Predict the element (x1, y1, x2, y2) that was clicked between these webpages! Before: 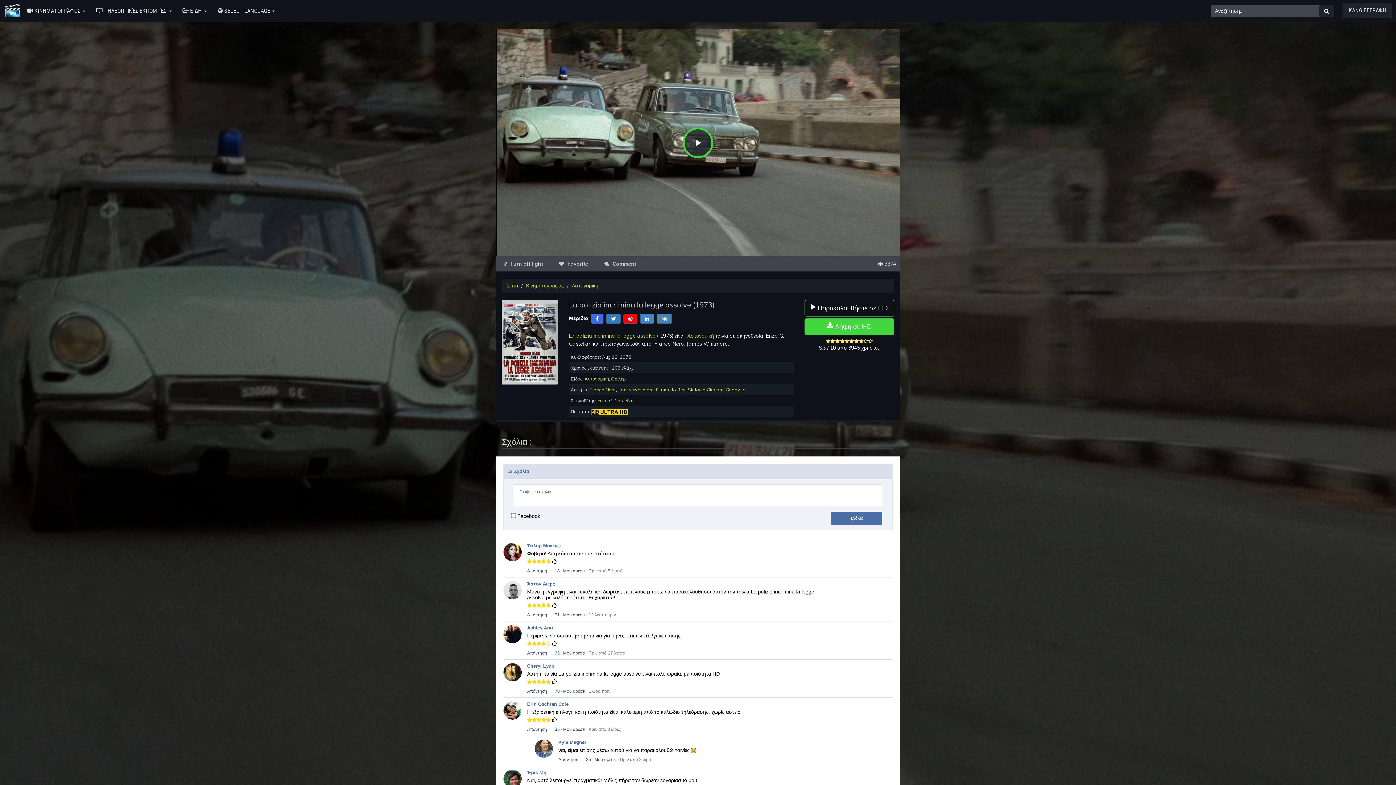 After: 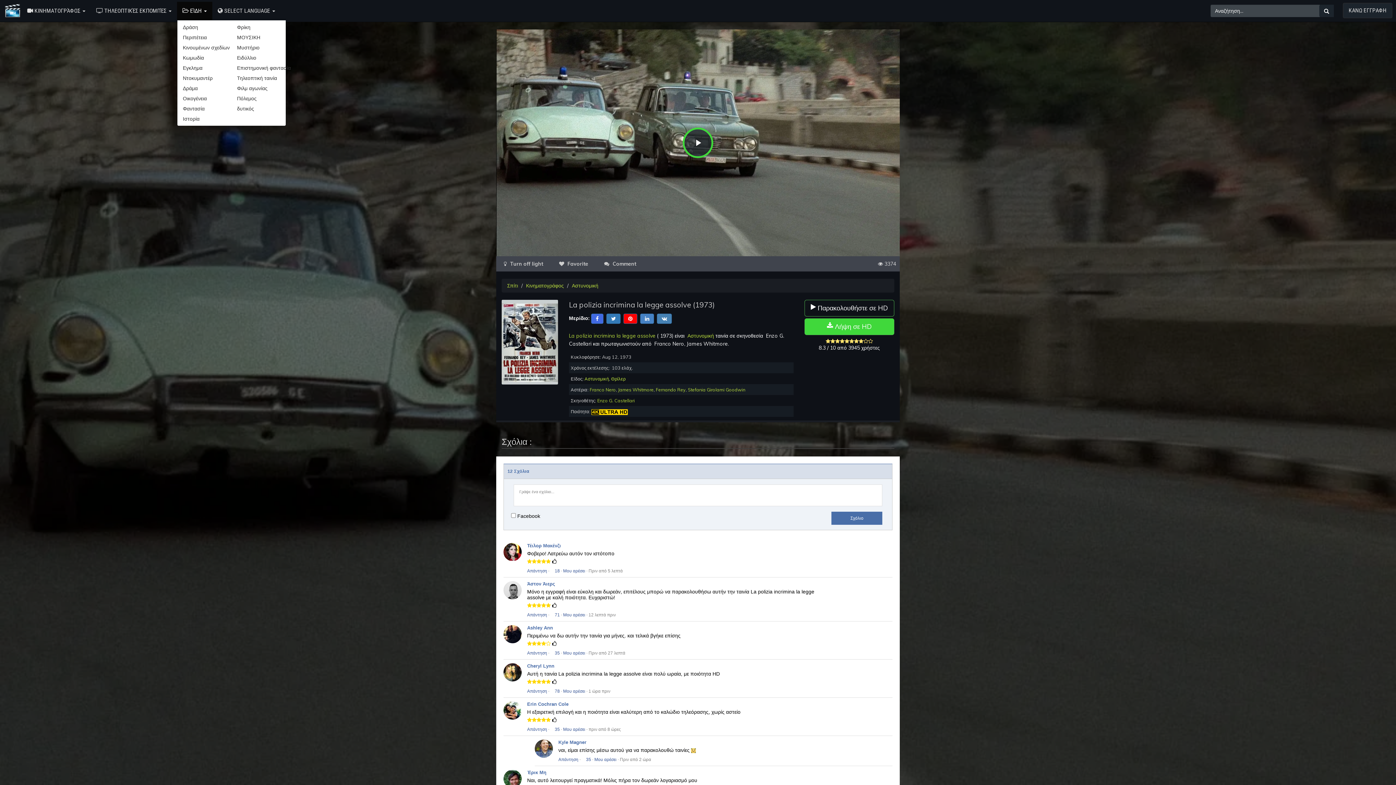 Action: label:  ΕΊΔΗ  bbox: (177, 1, 212, 20)